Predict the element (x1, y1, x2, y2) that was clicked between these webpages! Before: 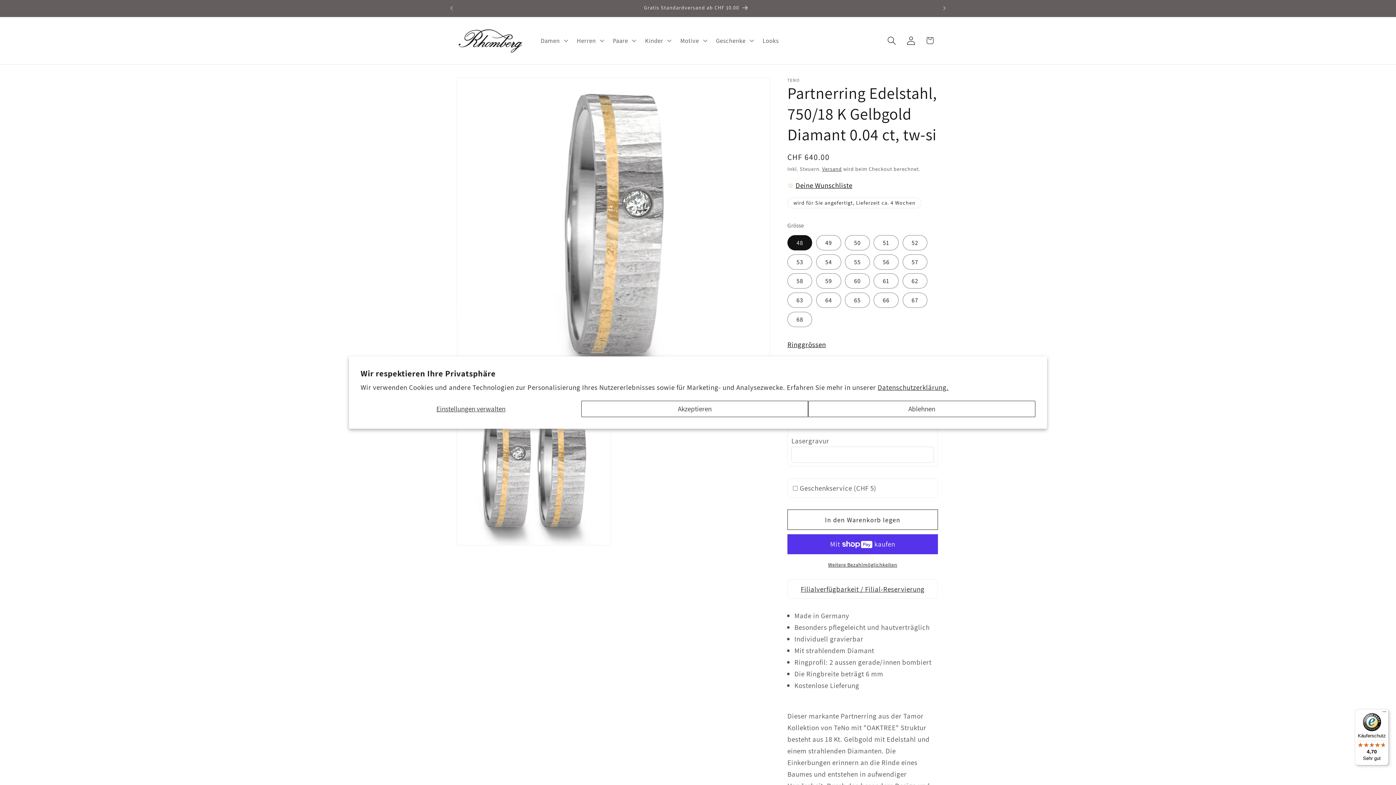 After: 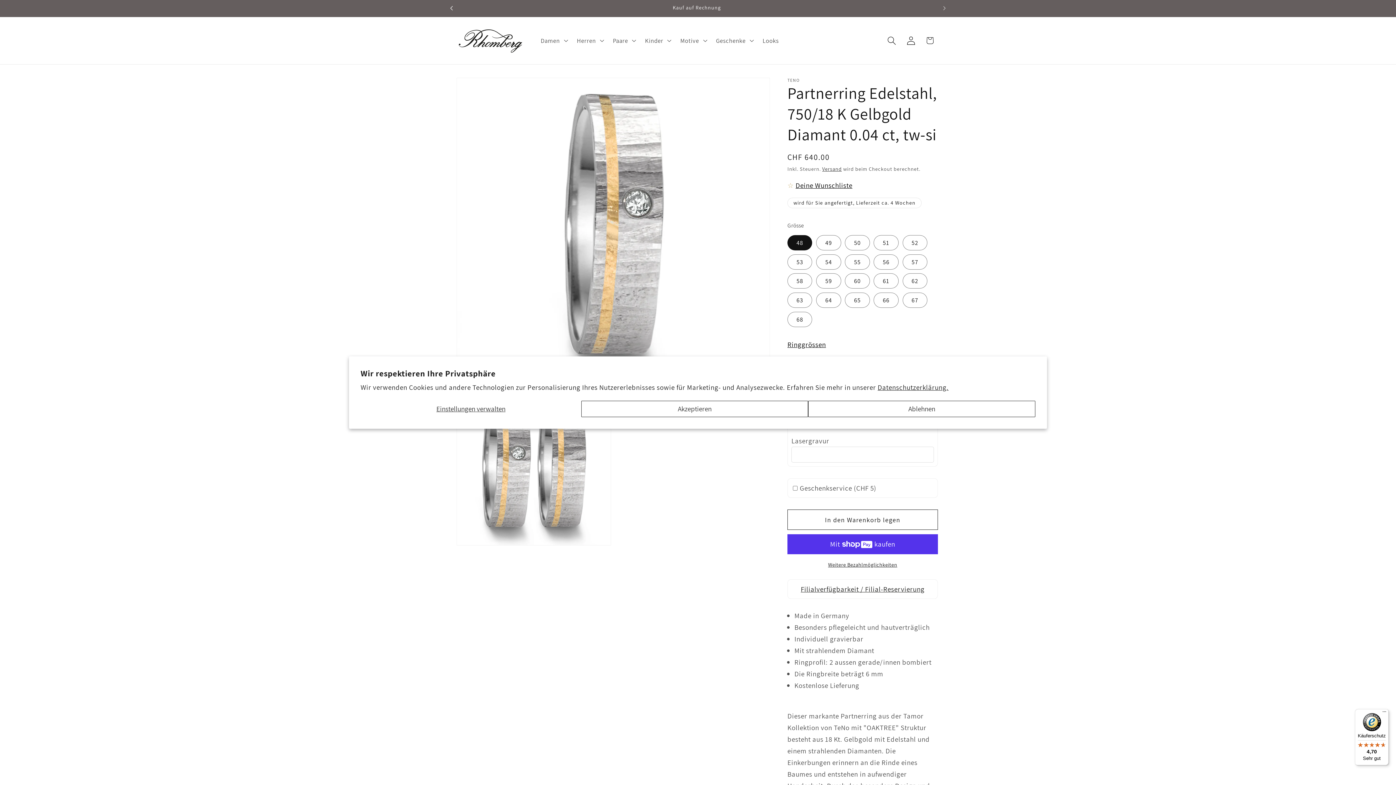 Action: label: Vorherige Ankündigung bbox: (443, 0, 459, 16)